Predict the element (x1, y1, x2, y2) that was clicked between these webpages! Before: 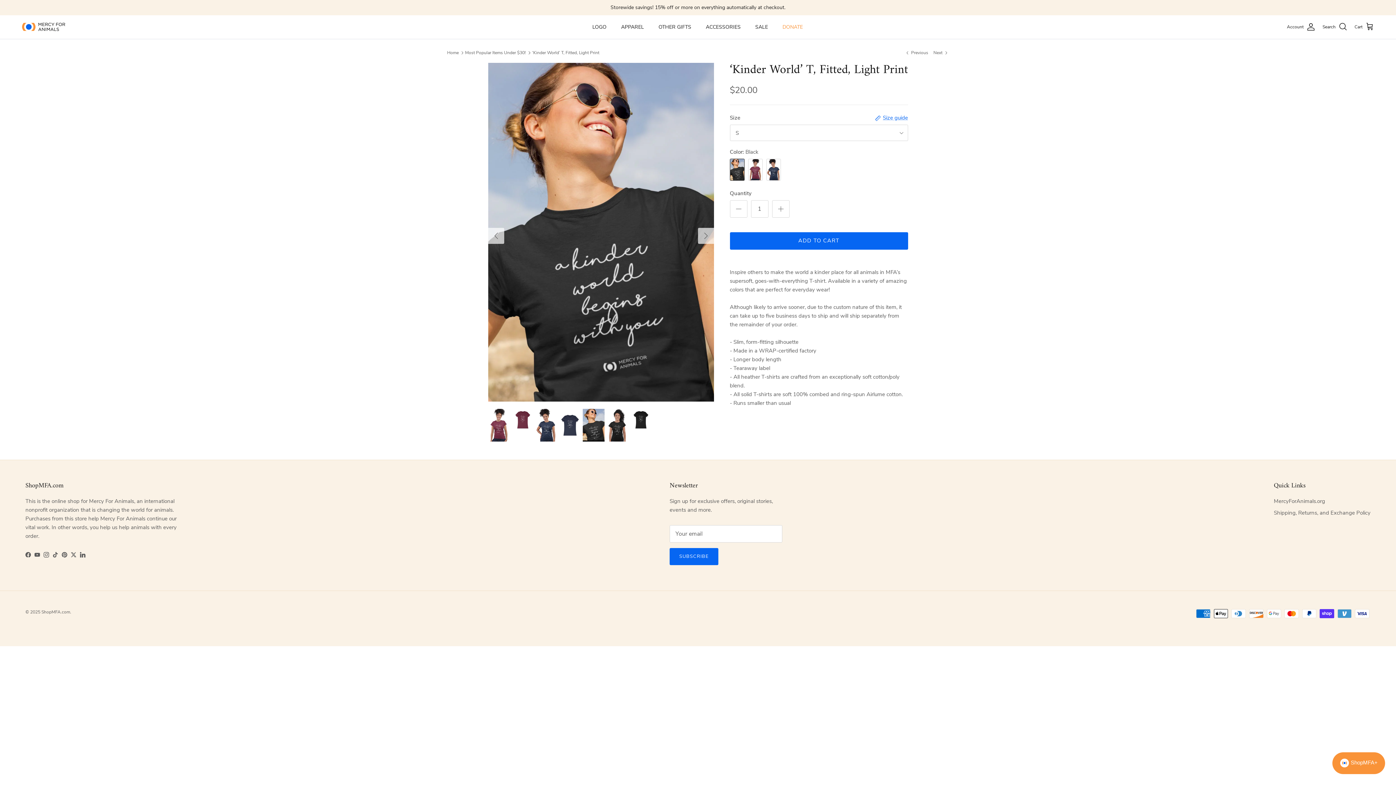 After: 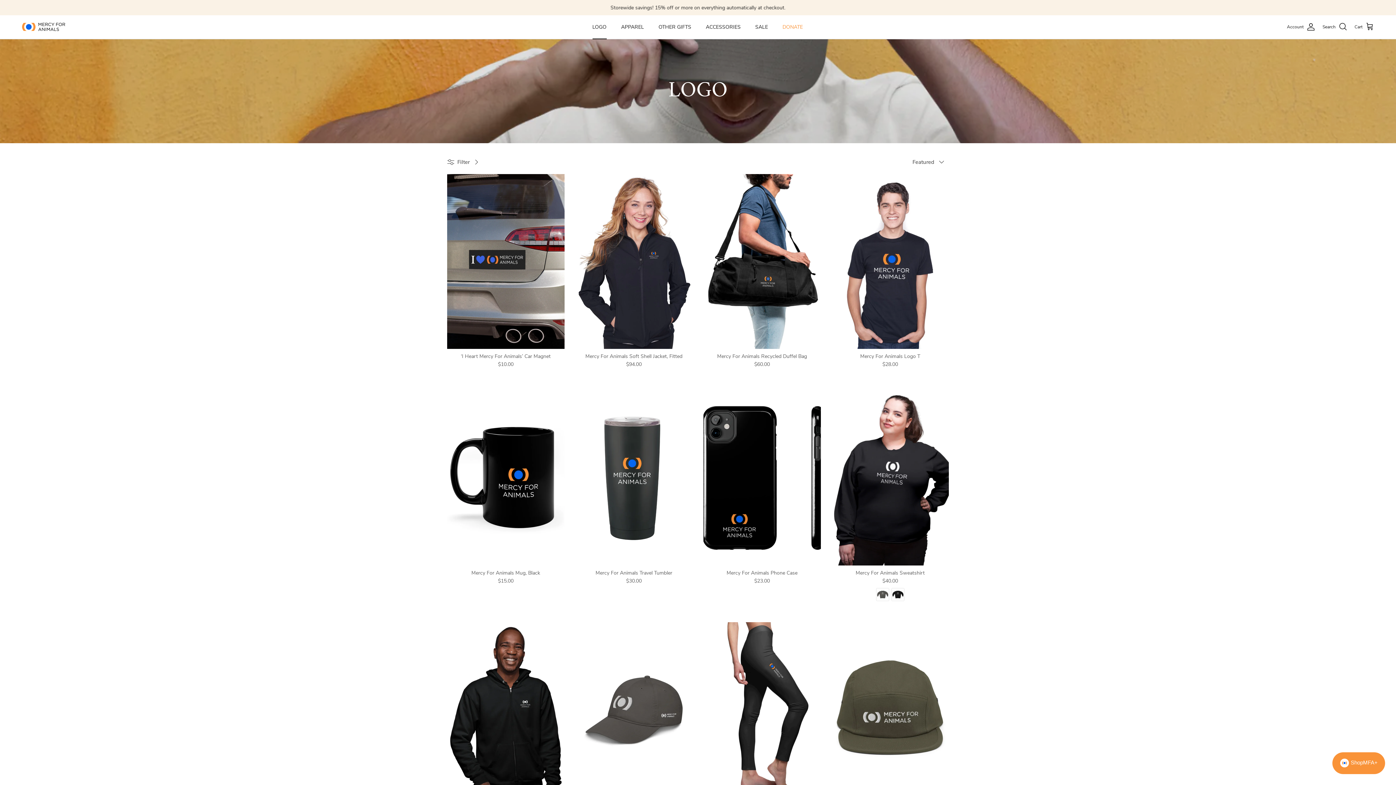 Action: label: LOGO bbox: (586, 15, 613, 38)